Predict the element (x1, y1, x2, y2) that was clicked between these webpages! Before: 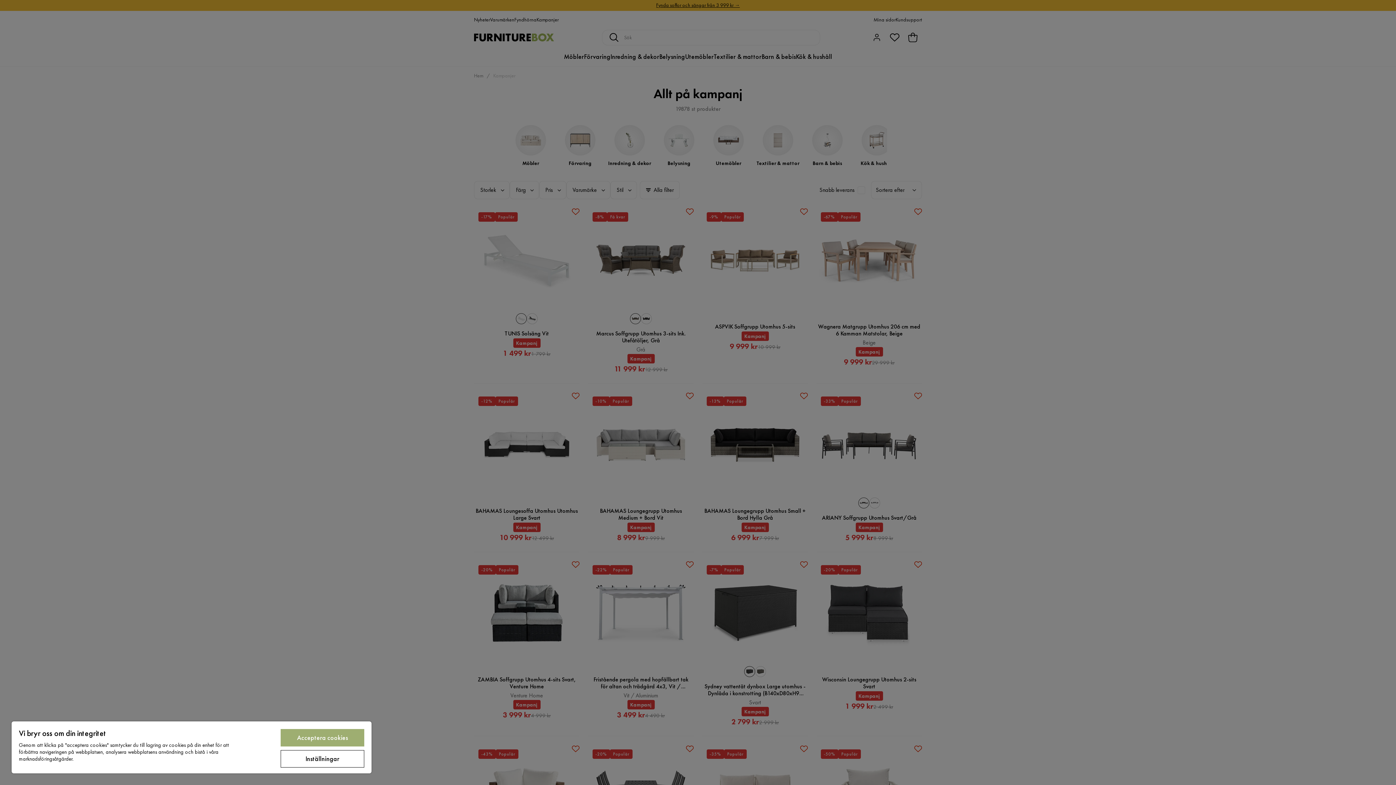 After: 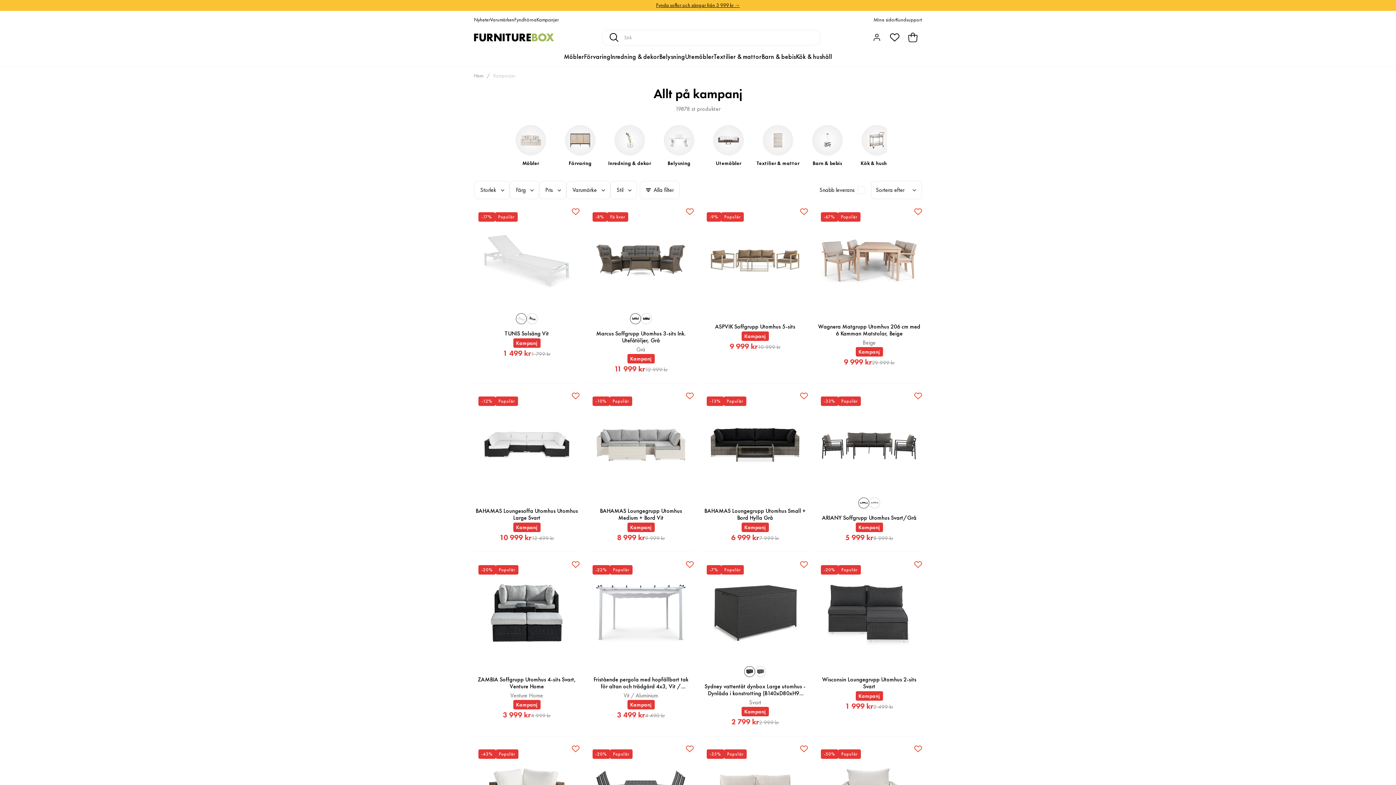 Action: label: Acceptera cookies bbox: (280, 729, 364, 746)